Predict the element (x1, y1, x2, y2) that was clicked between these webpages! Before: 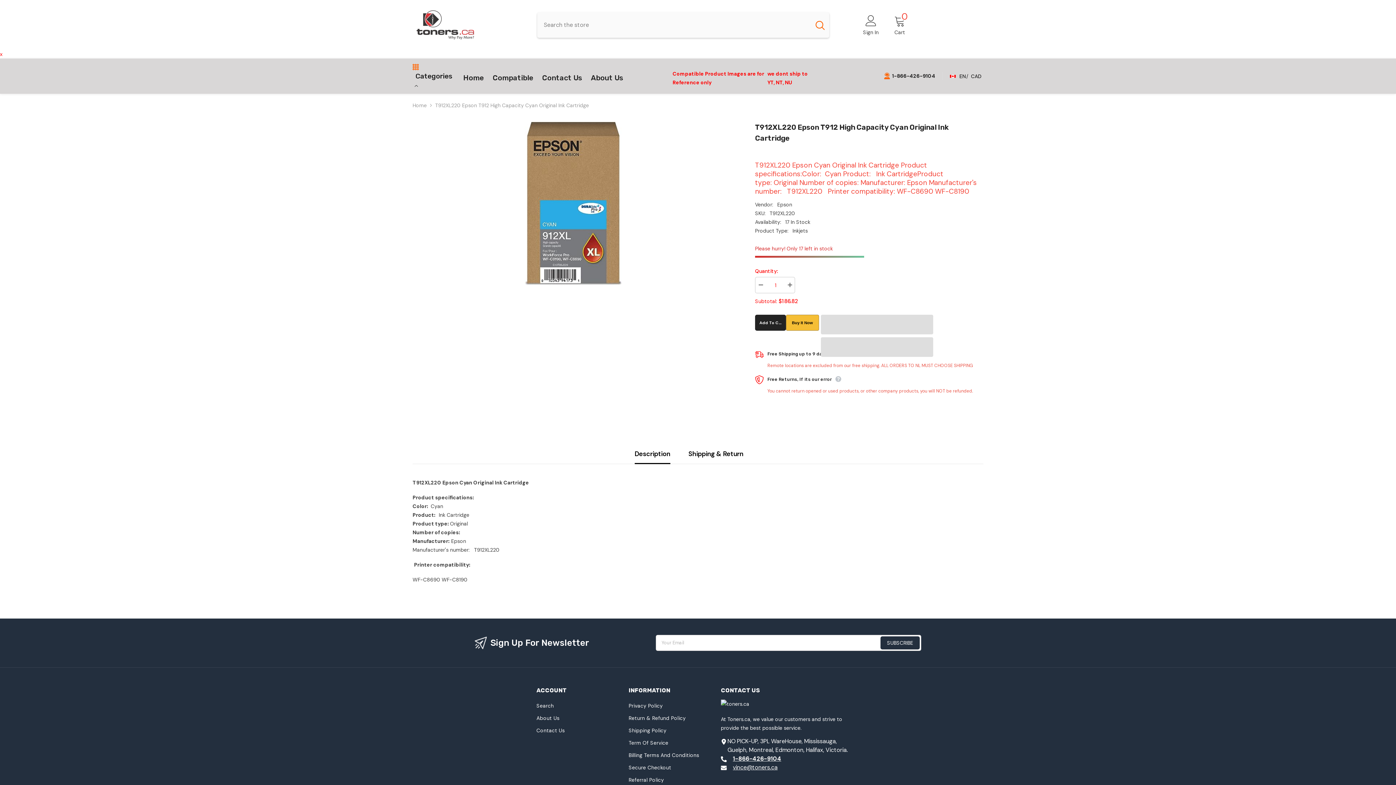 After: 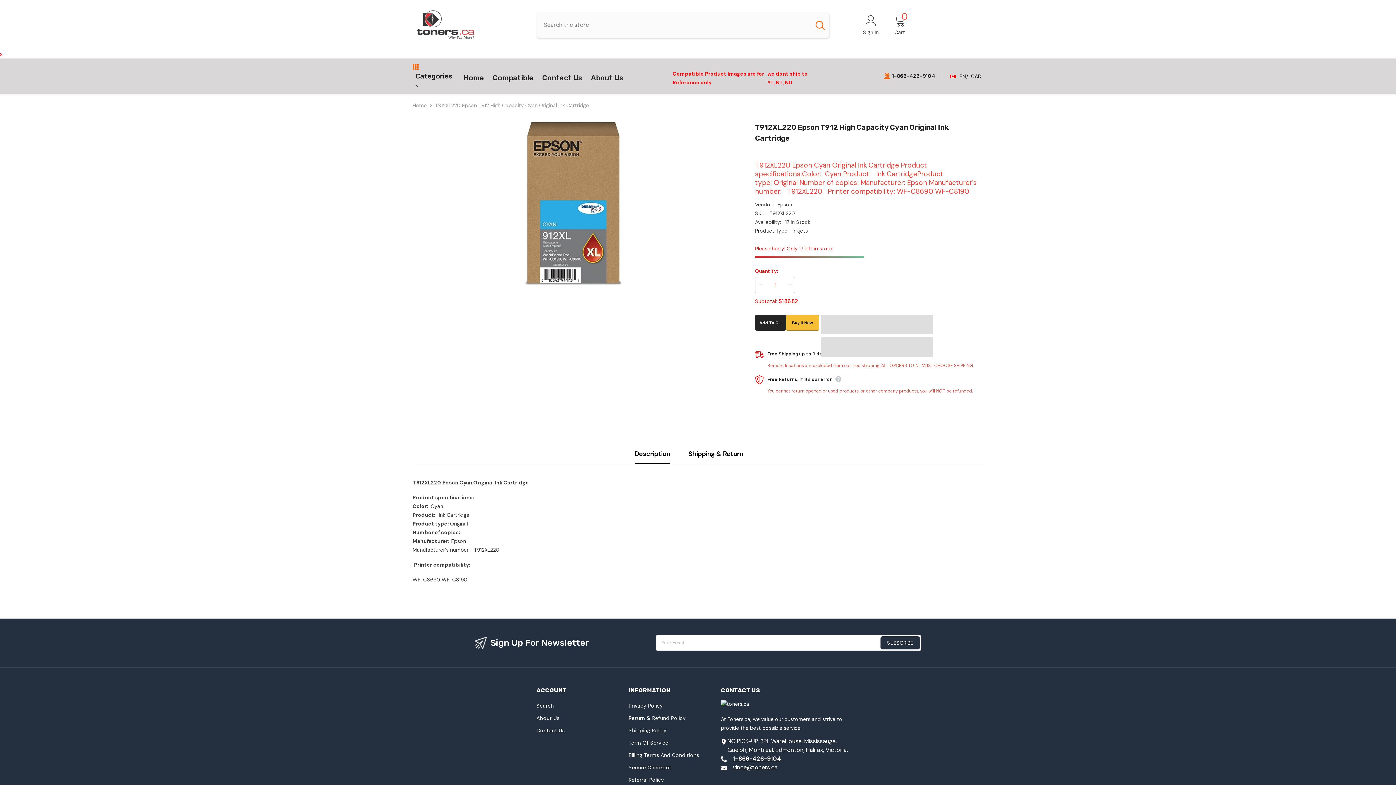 Action: label: vince@toners.ca bbox: (733, 764, 777, 771)